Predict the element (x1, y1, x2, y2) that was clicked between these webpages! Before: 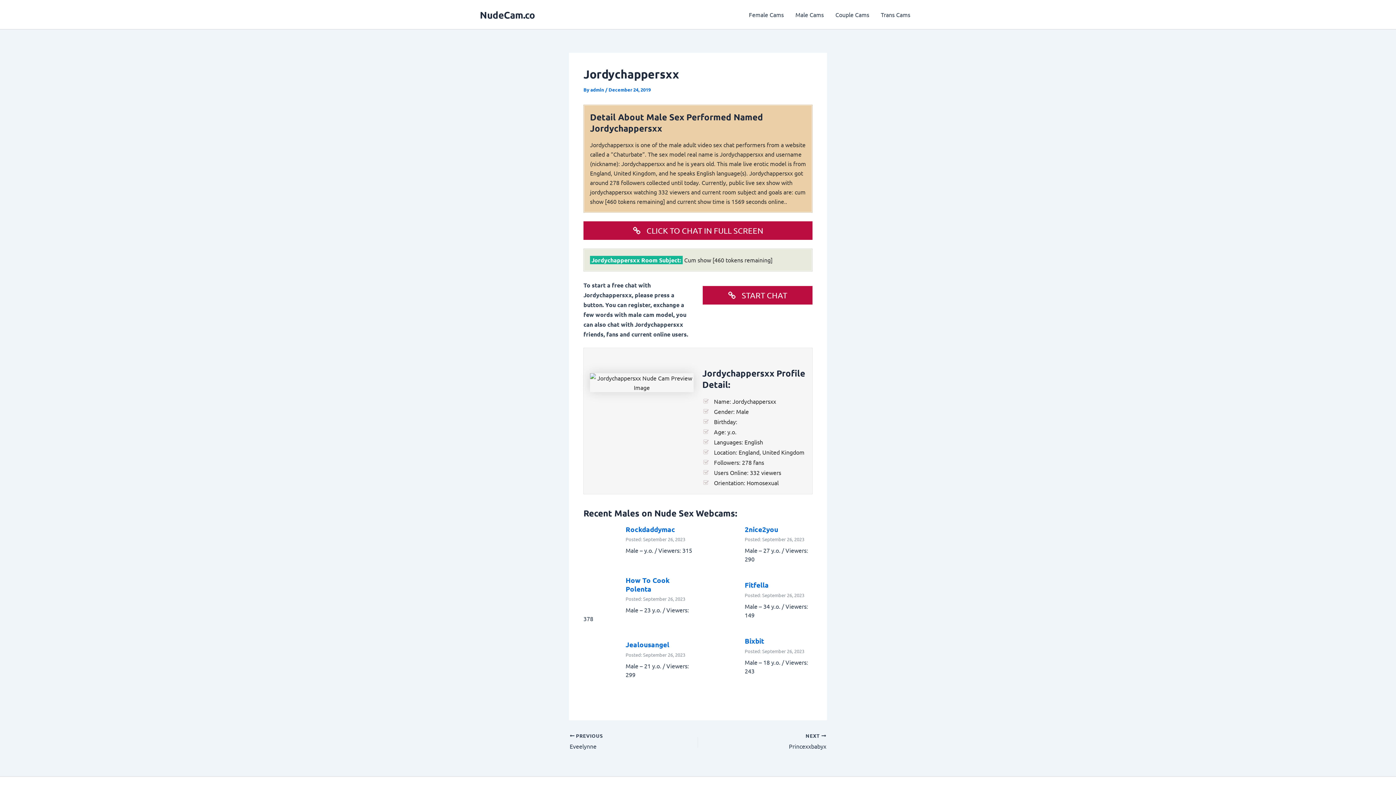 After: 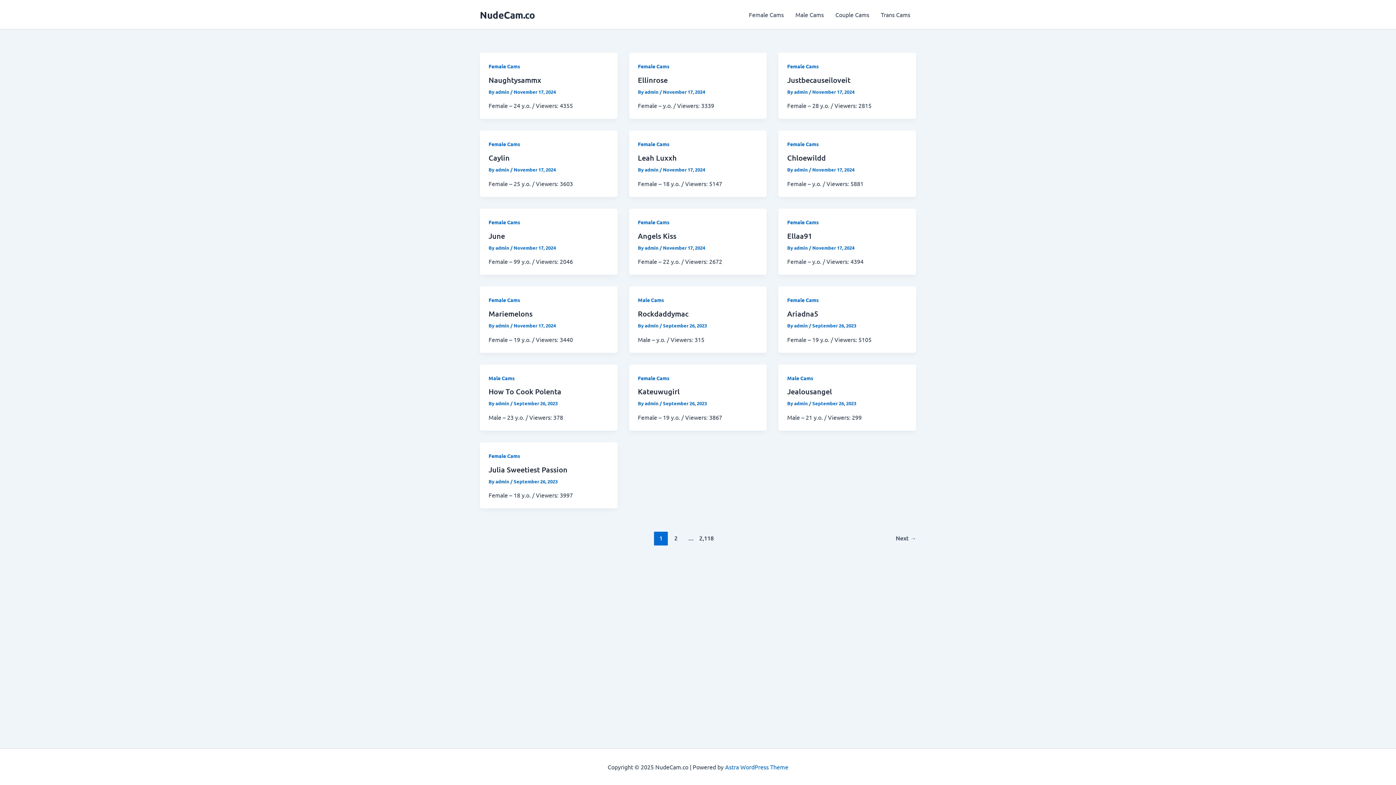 Action: label: NudeCam.co bbox: (480, 8, 535, 20)